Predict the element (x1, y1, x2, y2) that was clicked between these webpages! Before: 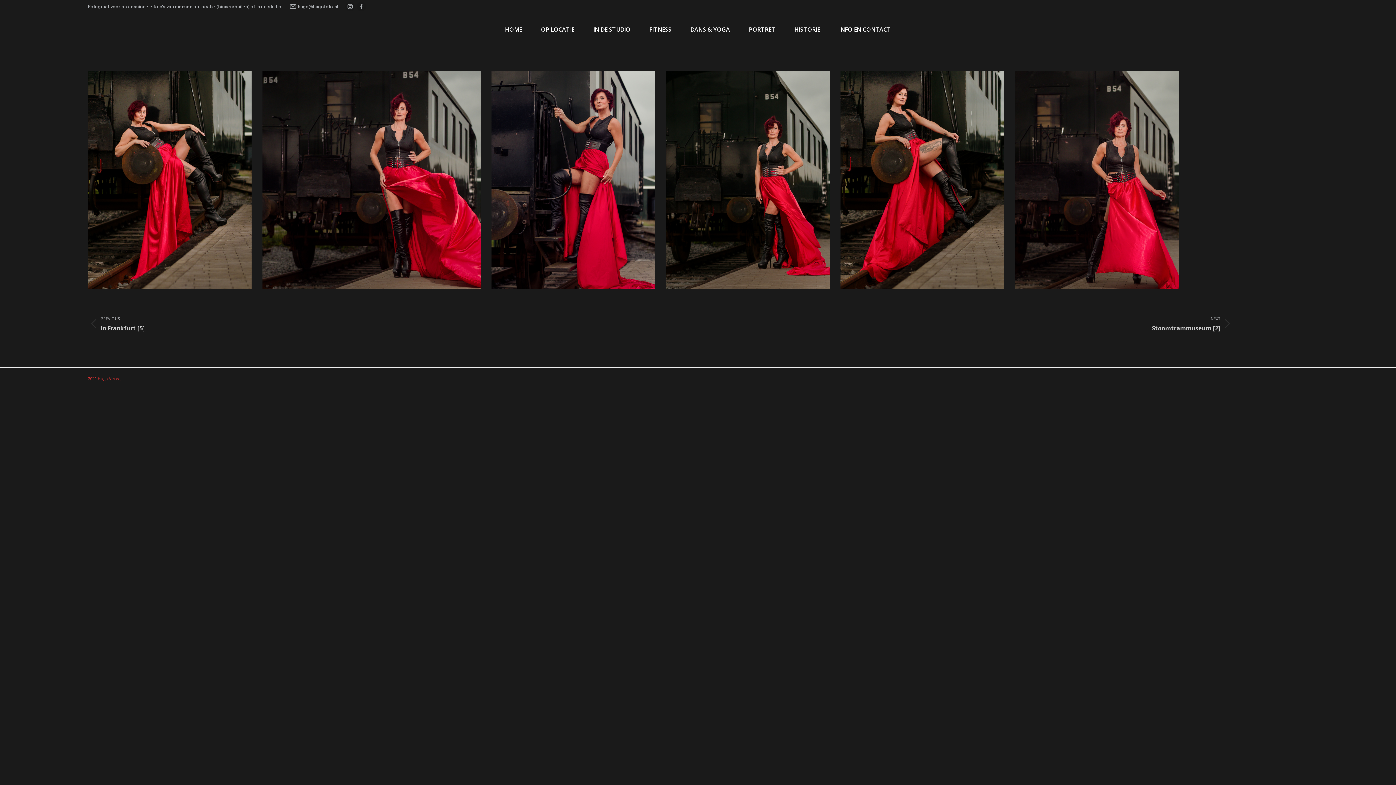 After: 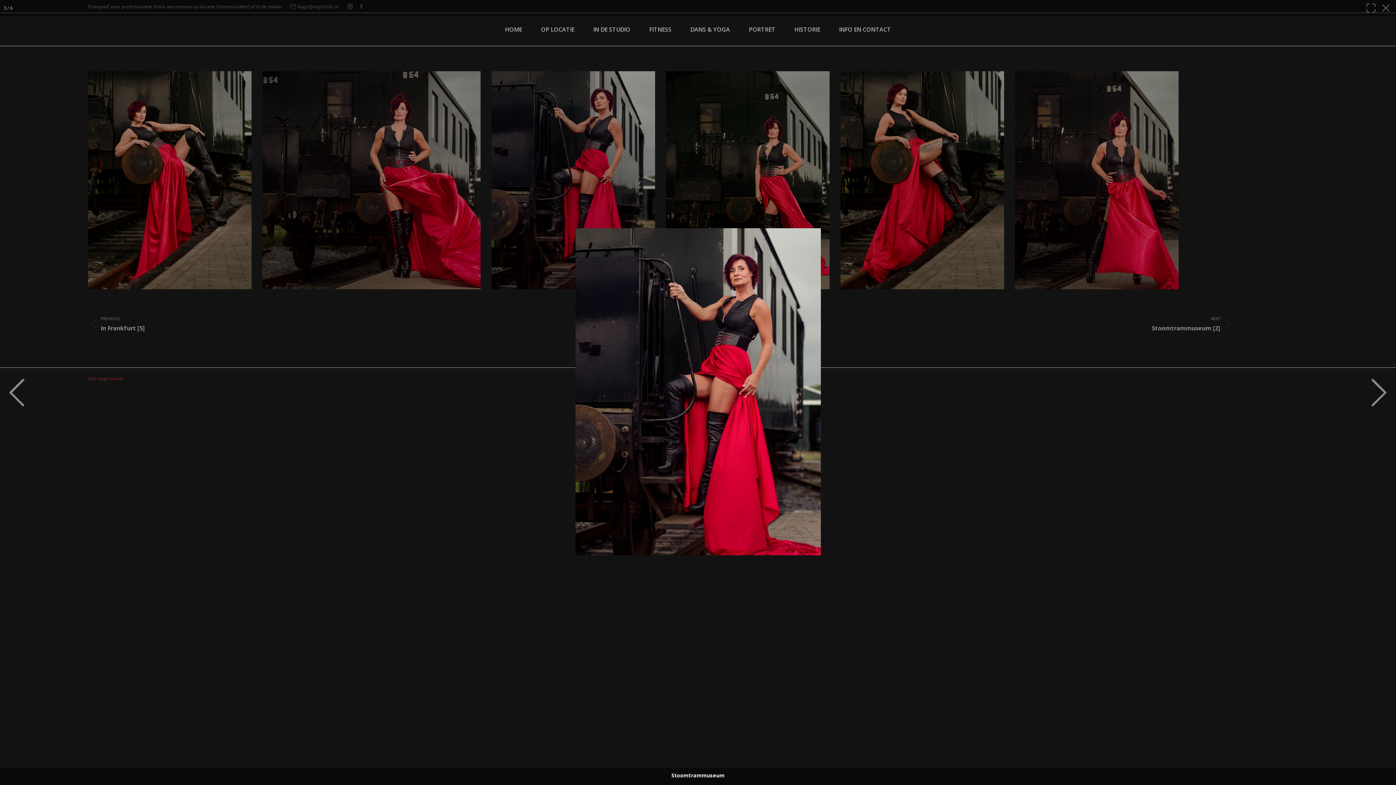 Action: bbox: (491, 71, 655, 289)